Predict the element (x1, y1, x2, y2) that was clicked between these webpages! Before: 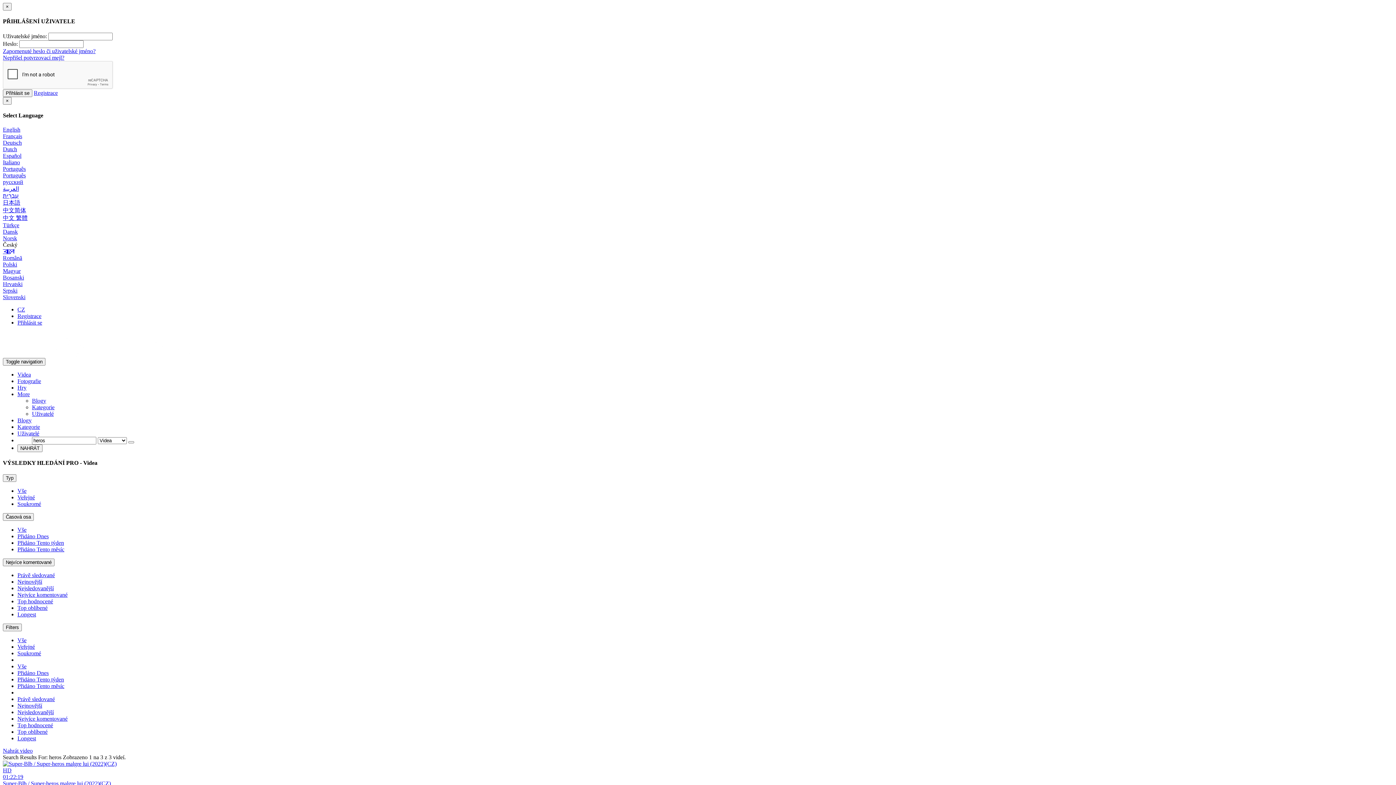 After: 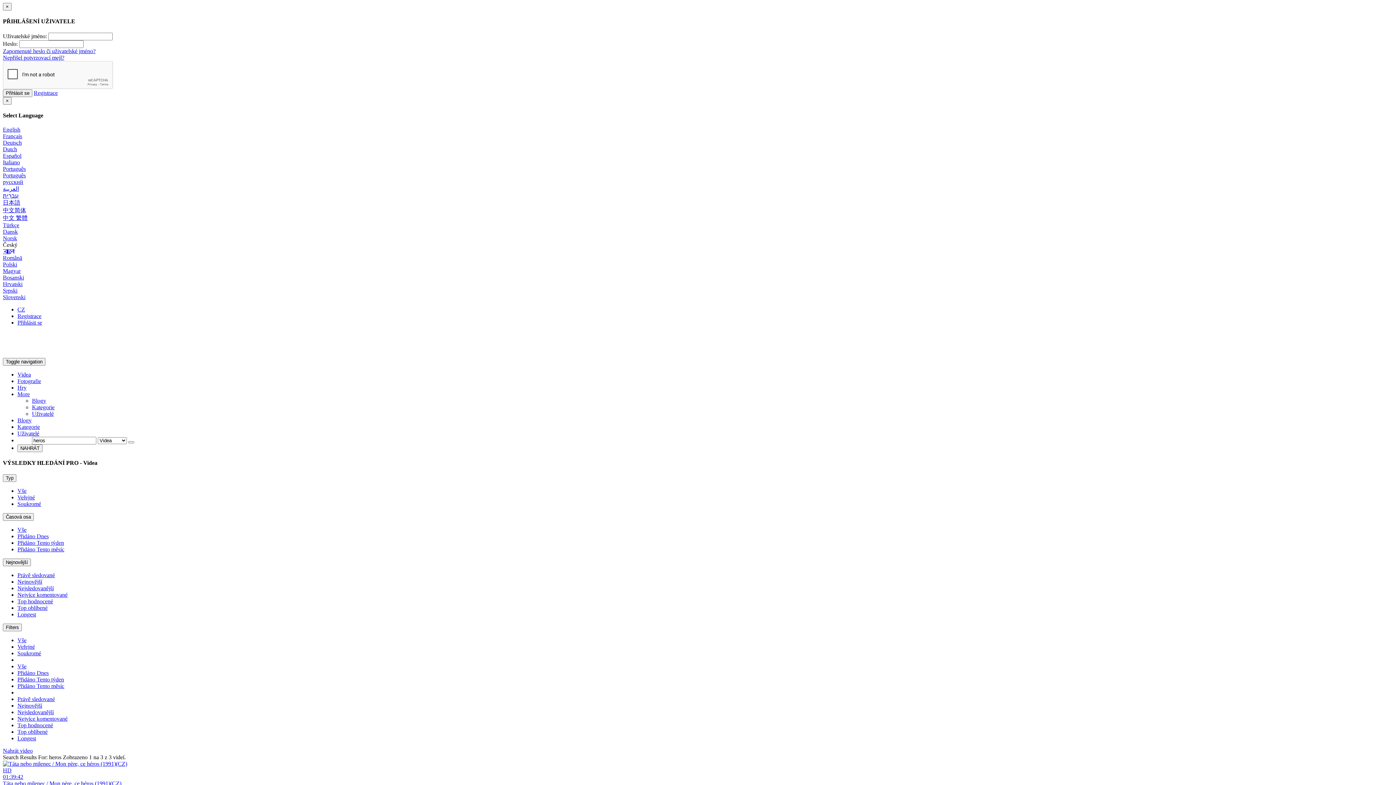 Action: bbox: (17, 702, 42, 708) label: Nejnovější